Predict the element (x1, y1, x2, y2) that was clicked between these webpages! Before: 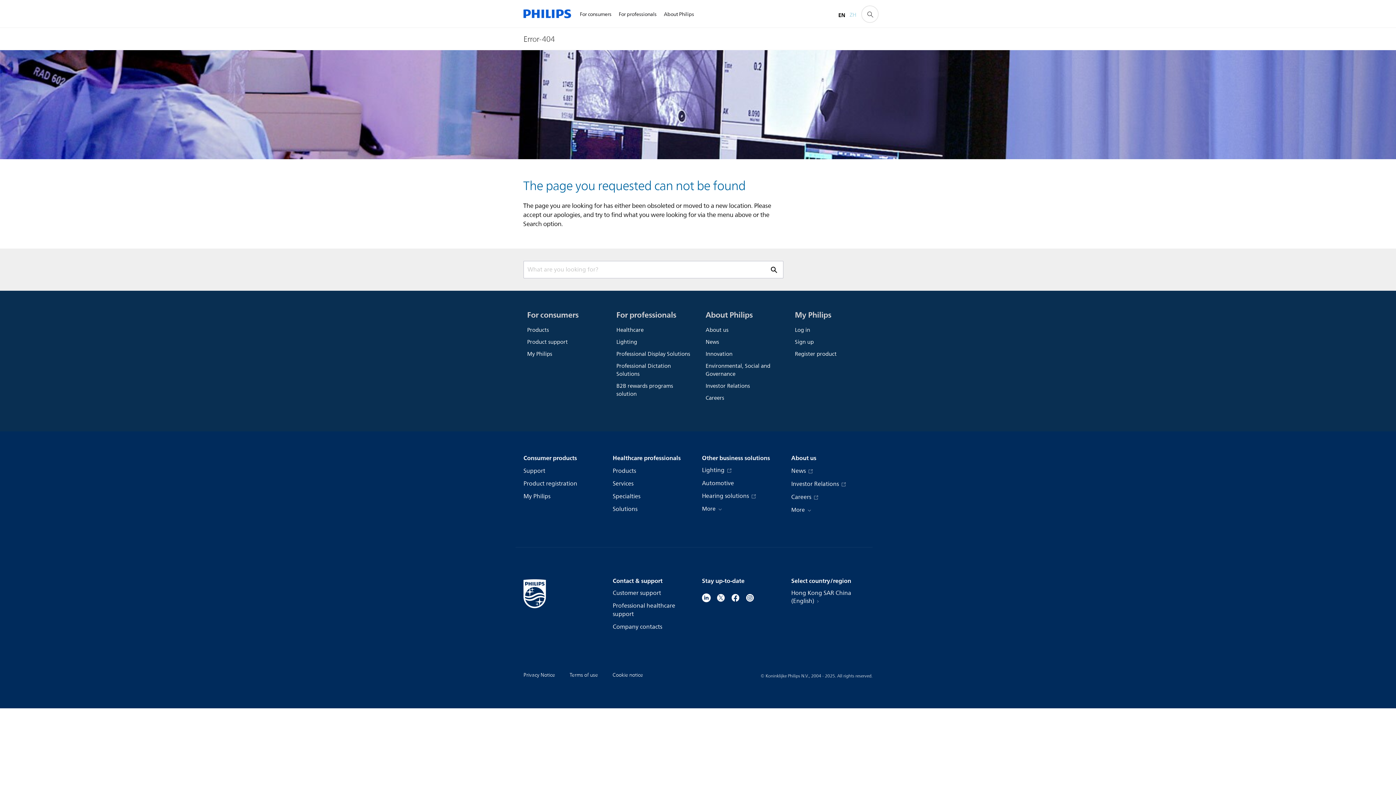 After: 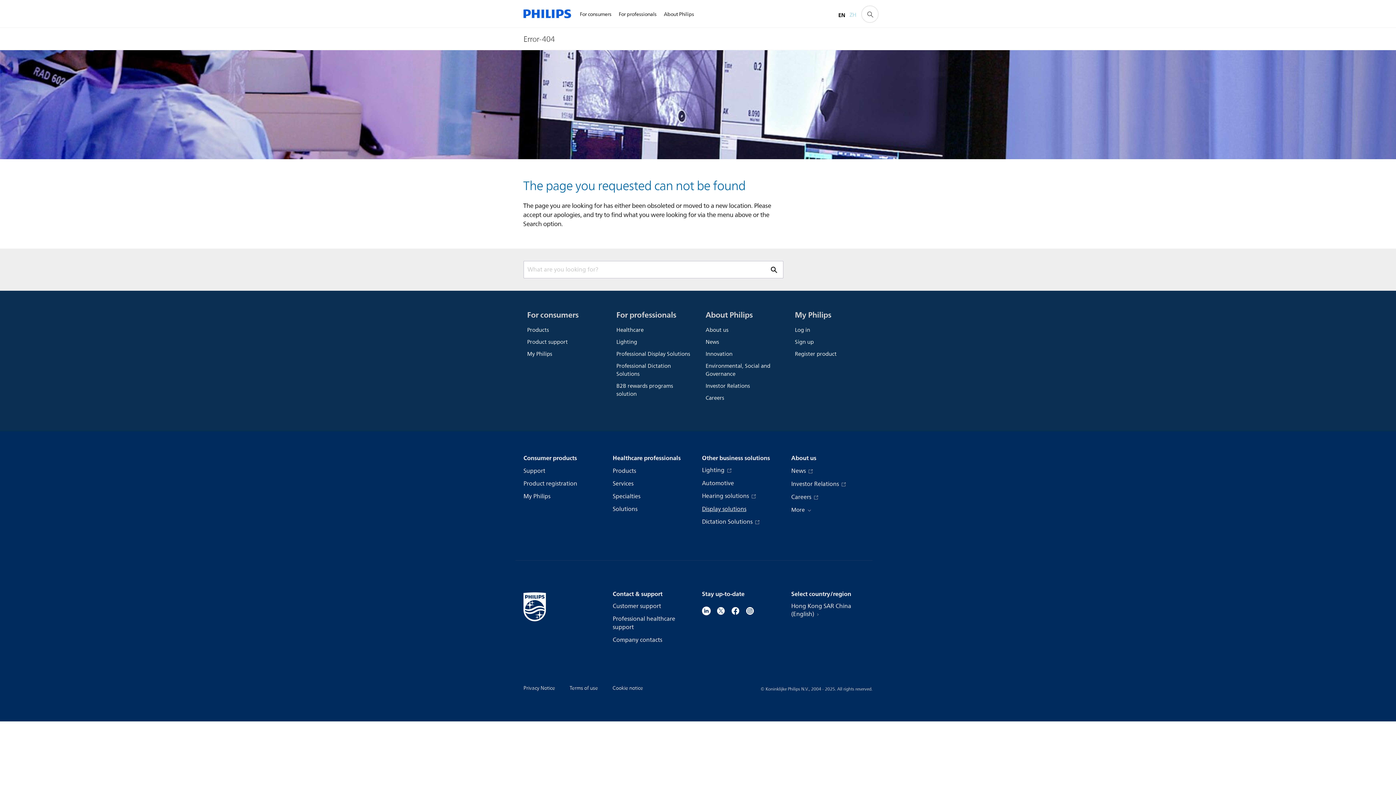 Action: label: More  bbox: (702, 504, 722, 513)